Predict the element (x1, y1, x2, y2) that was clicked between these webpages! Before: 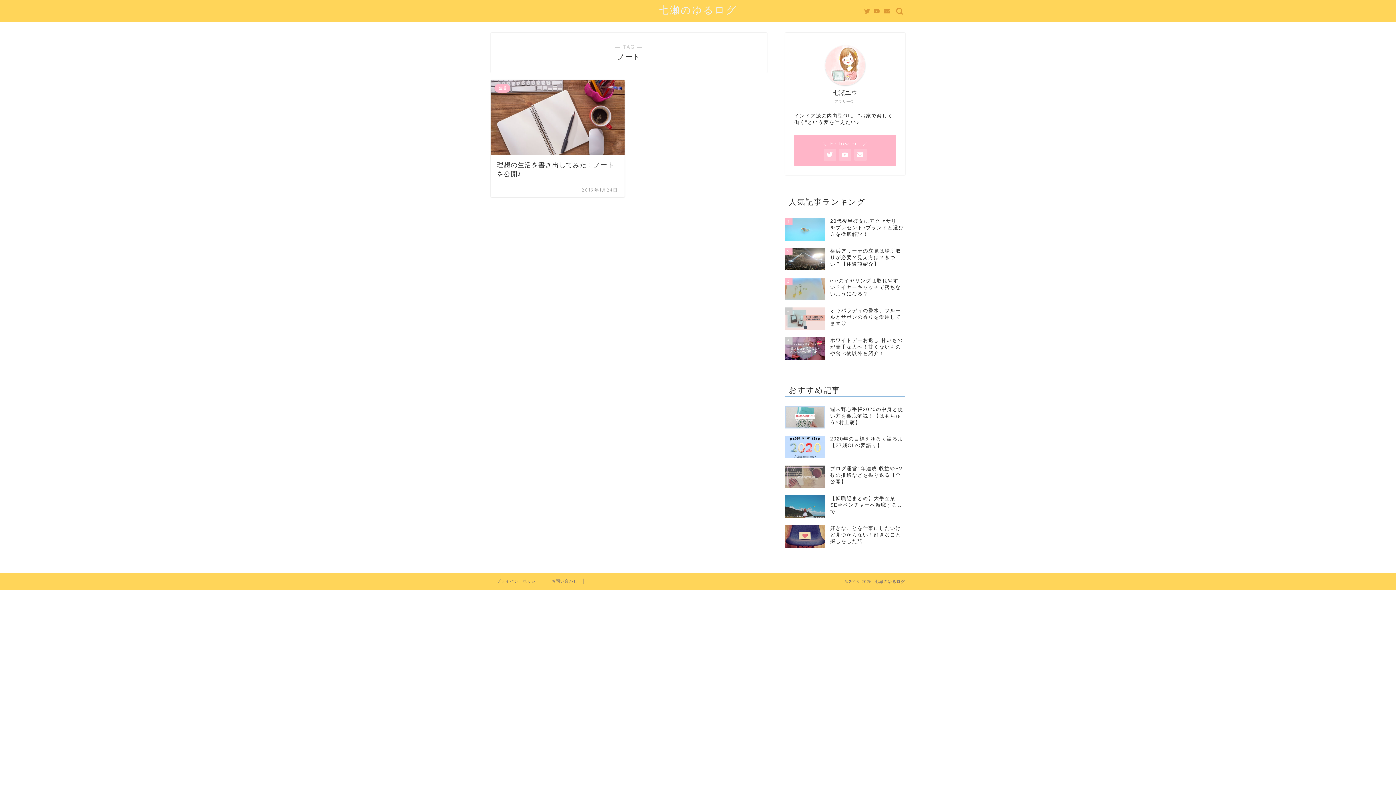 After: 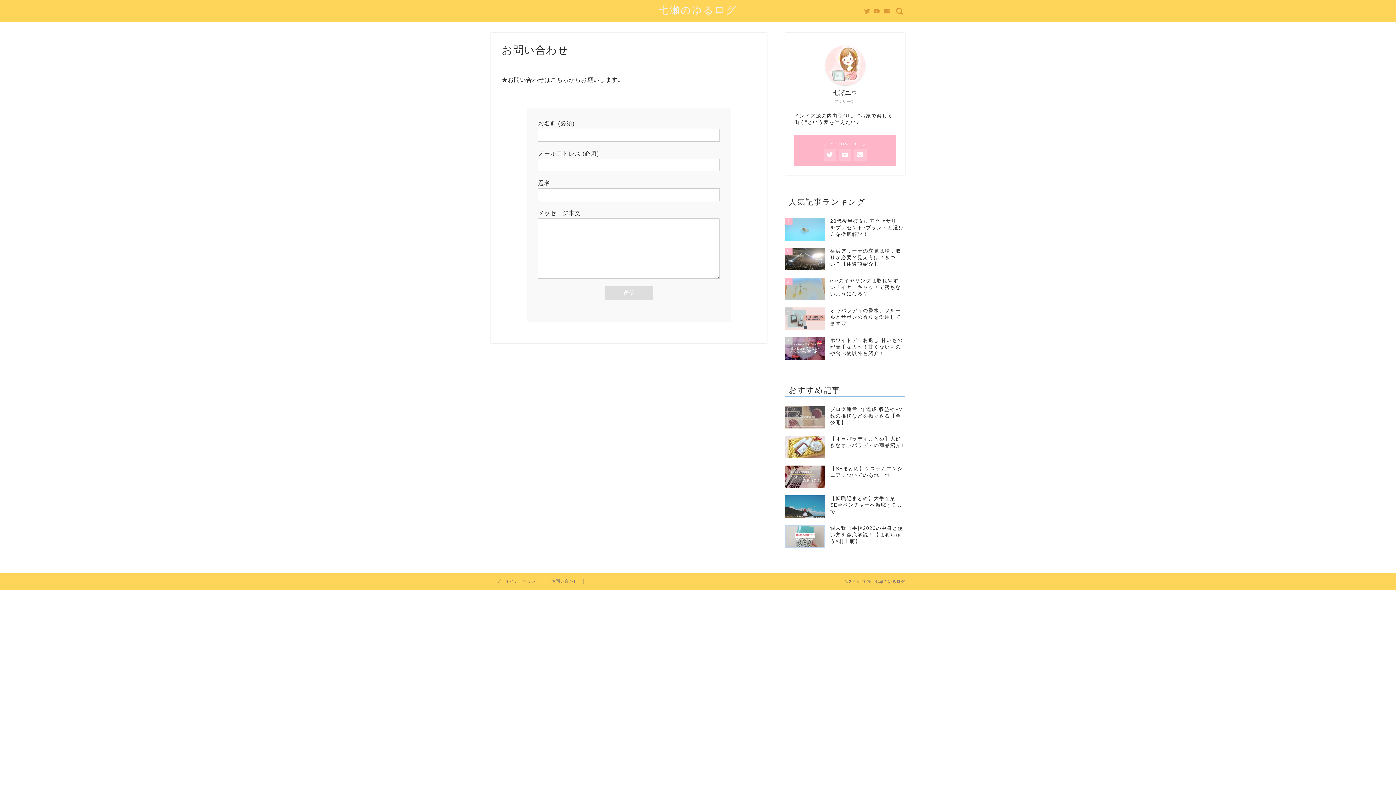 Action: bbox: (546, 578, 583, 584) label: お問い合わせ